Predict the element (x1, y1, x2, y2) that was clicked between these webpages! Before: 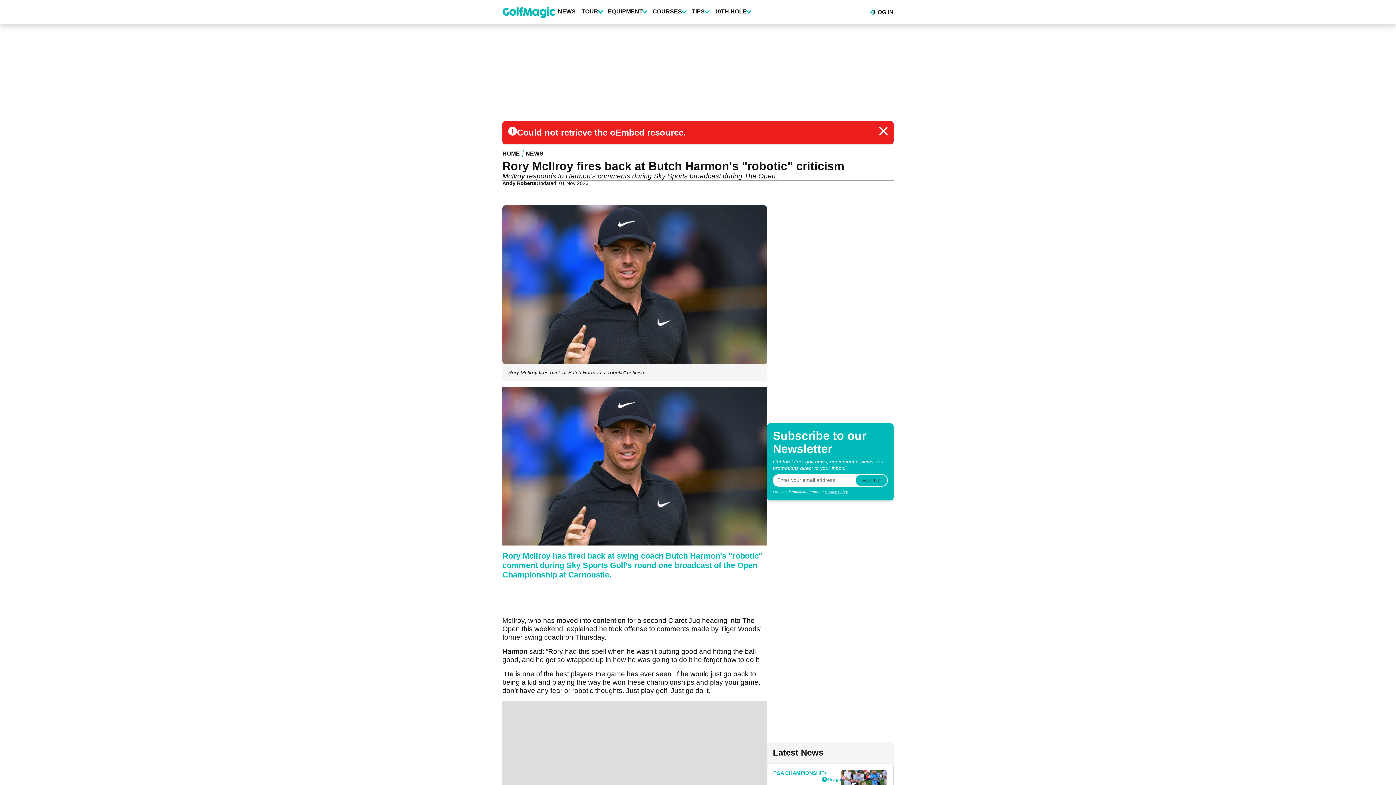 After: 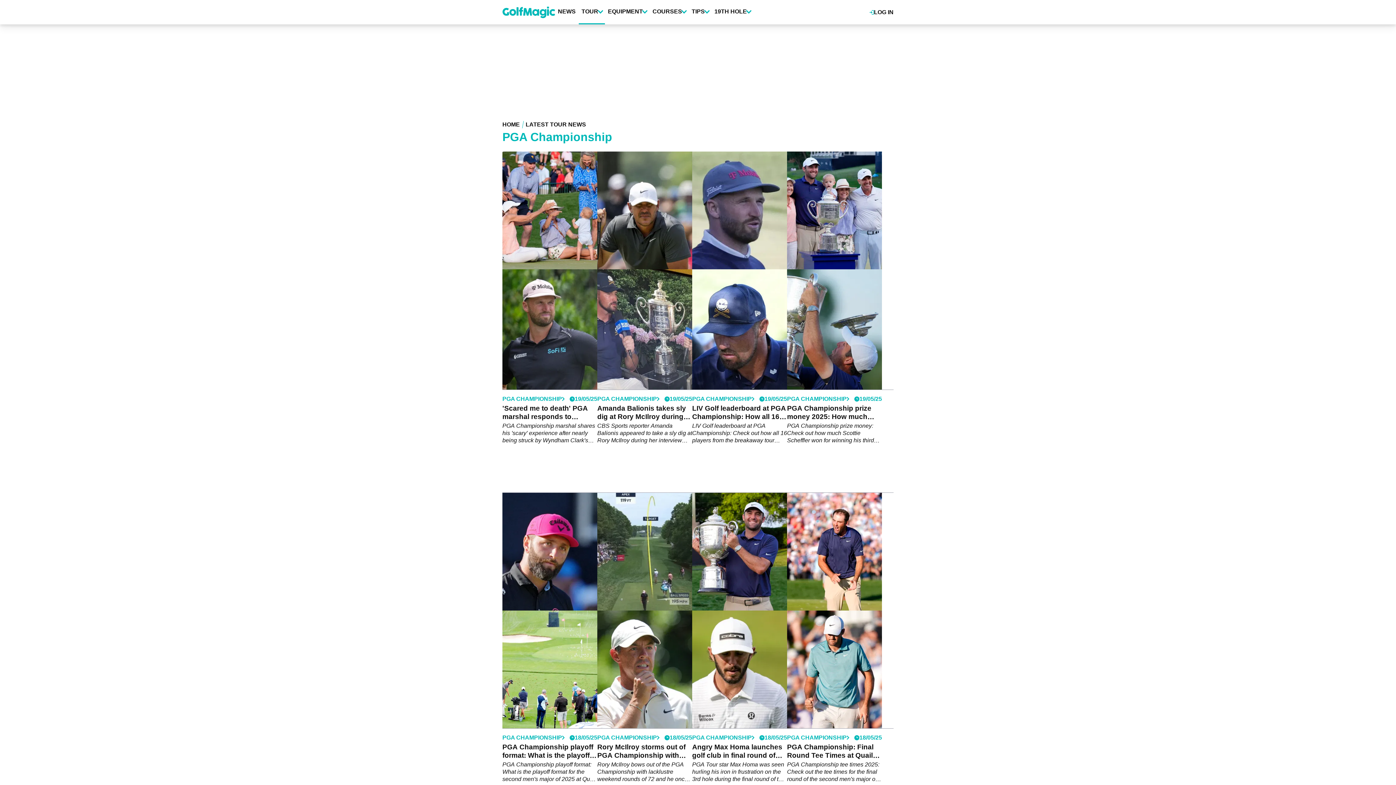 Action: label: PGA CHAMPIONSHIP bbox: (773, 770, 827, 777)